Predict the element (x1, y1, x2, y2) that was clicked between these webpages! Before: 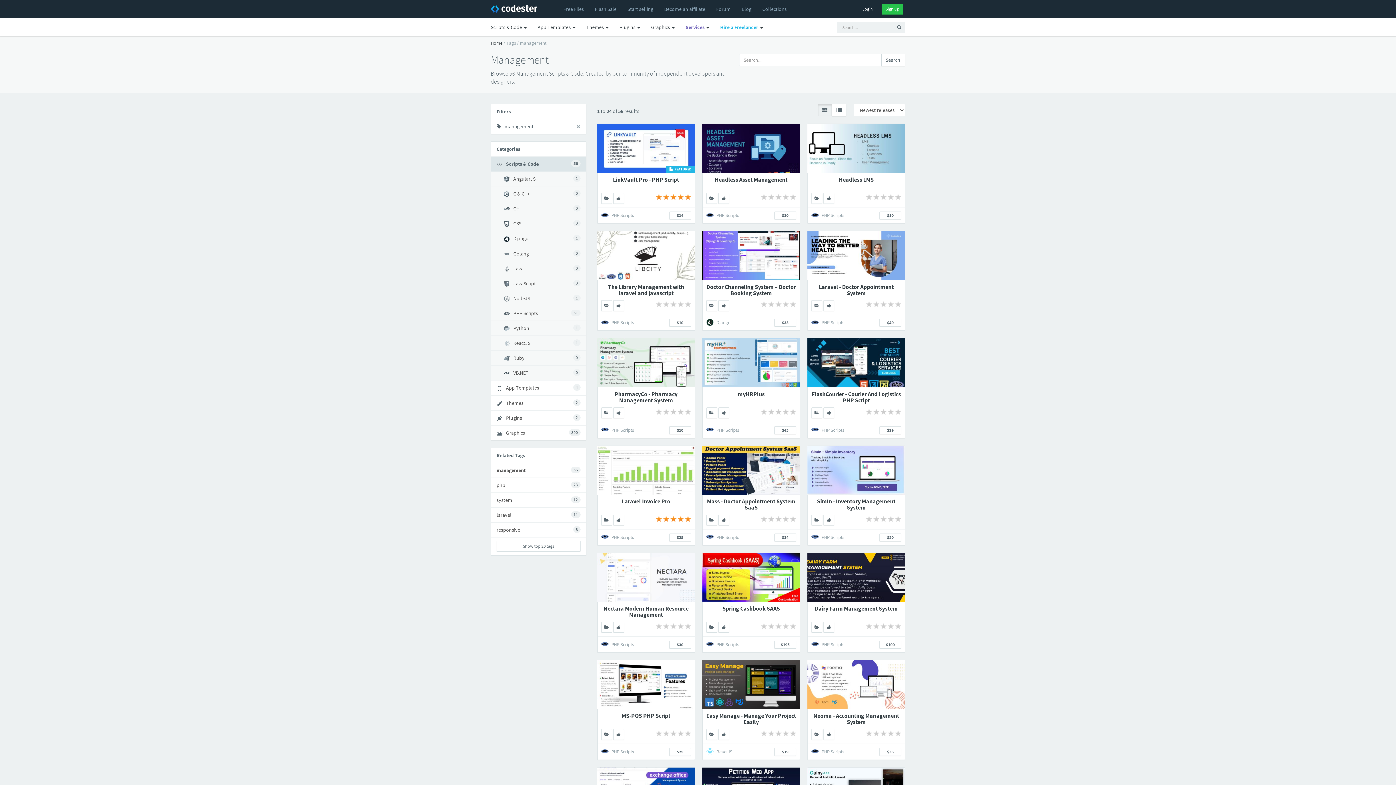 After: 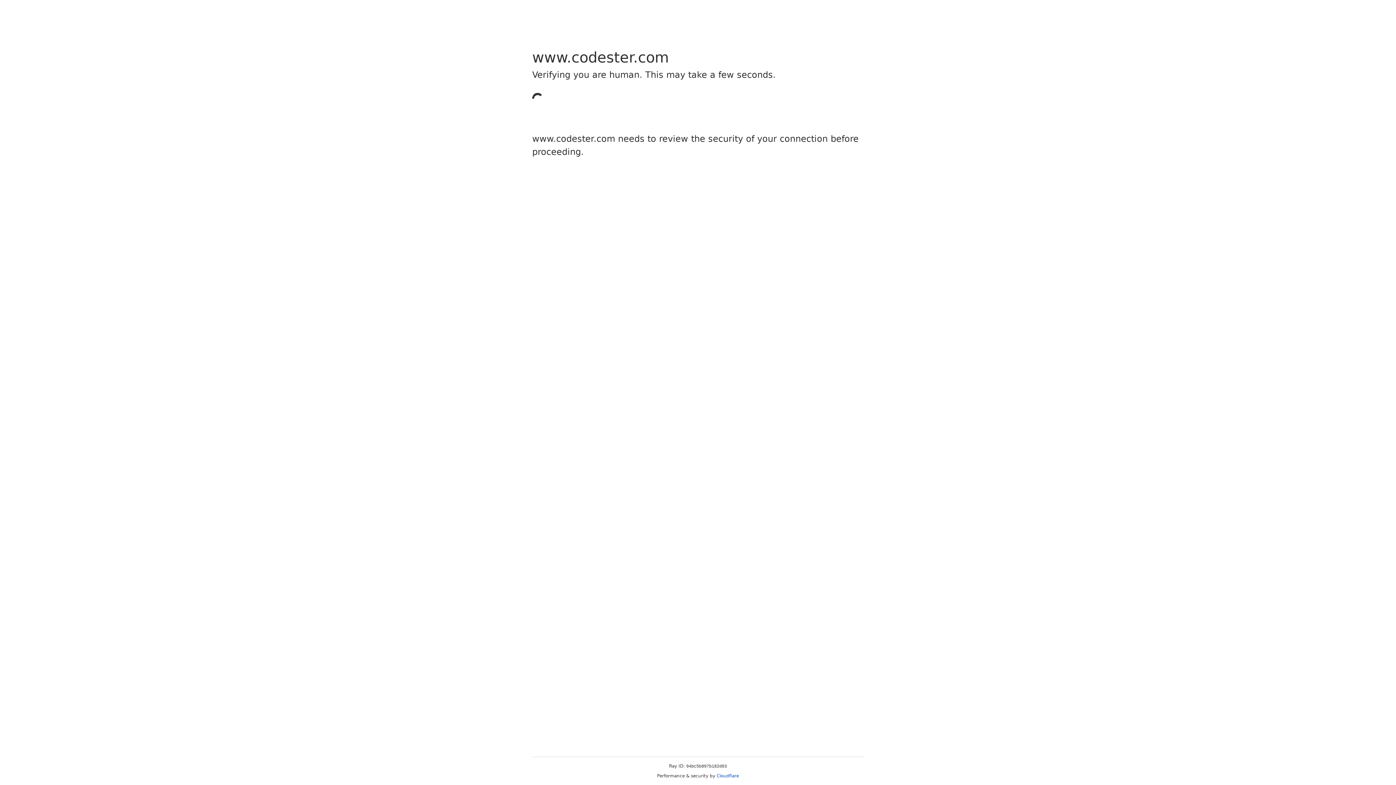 Action: bbox: (823, 407, 834, 418)